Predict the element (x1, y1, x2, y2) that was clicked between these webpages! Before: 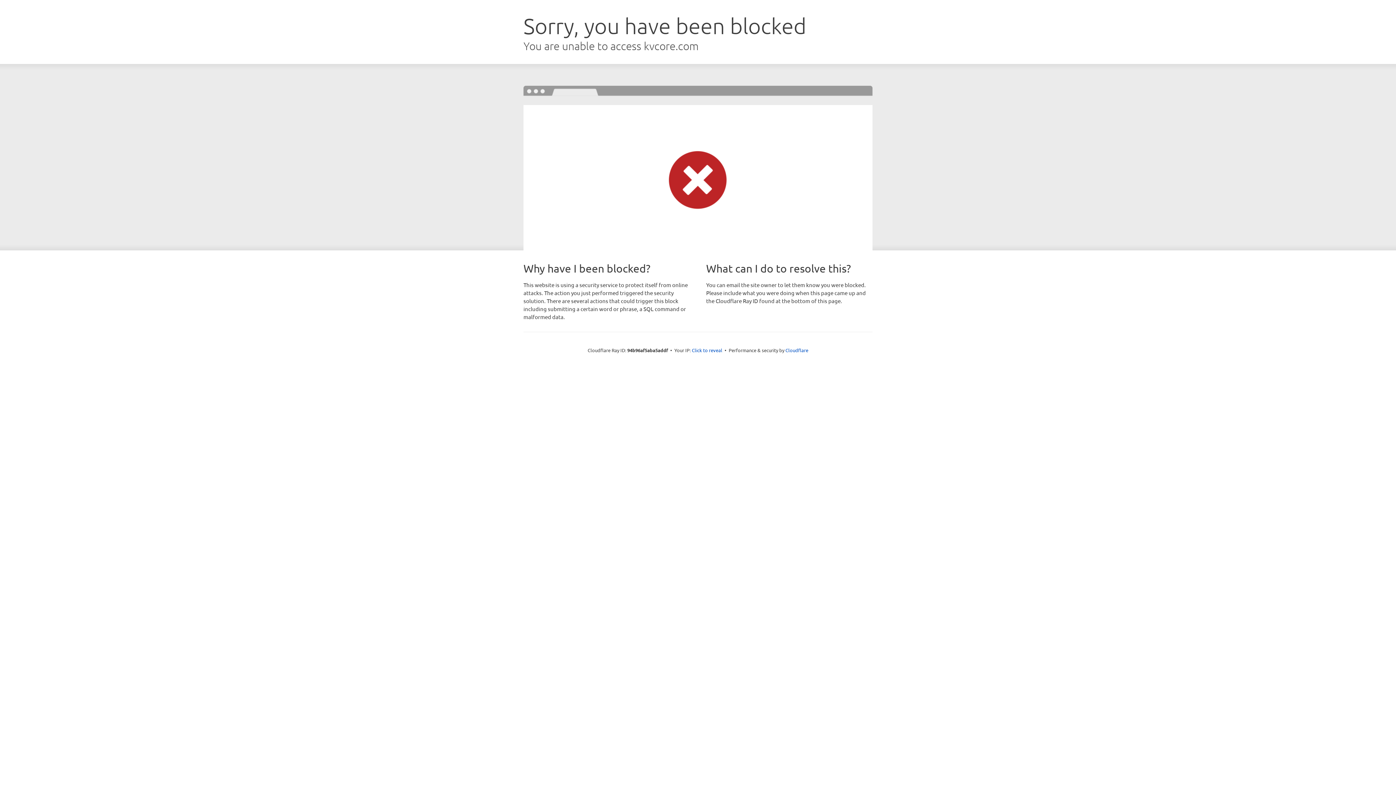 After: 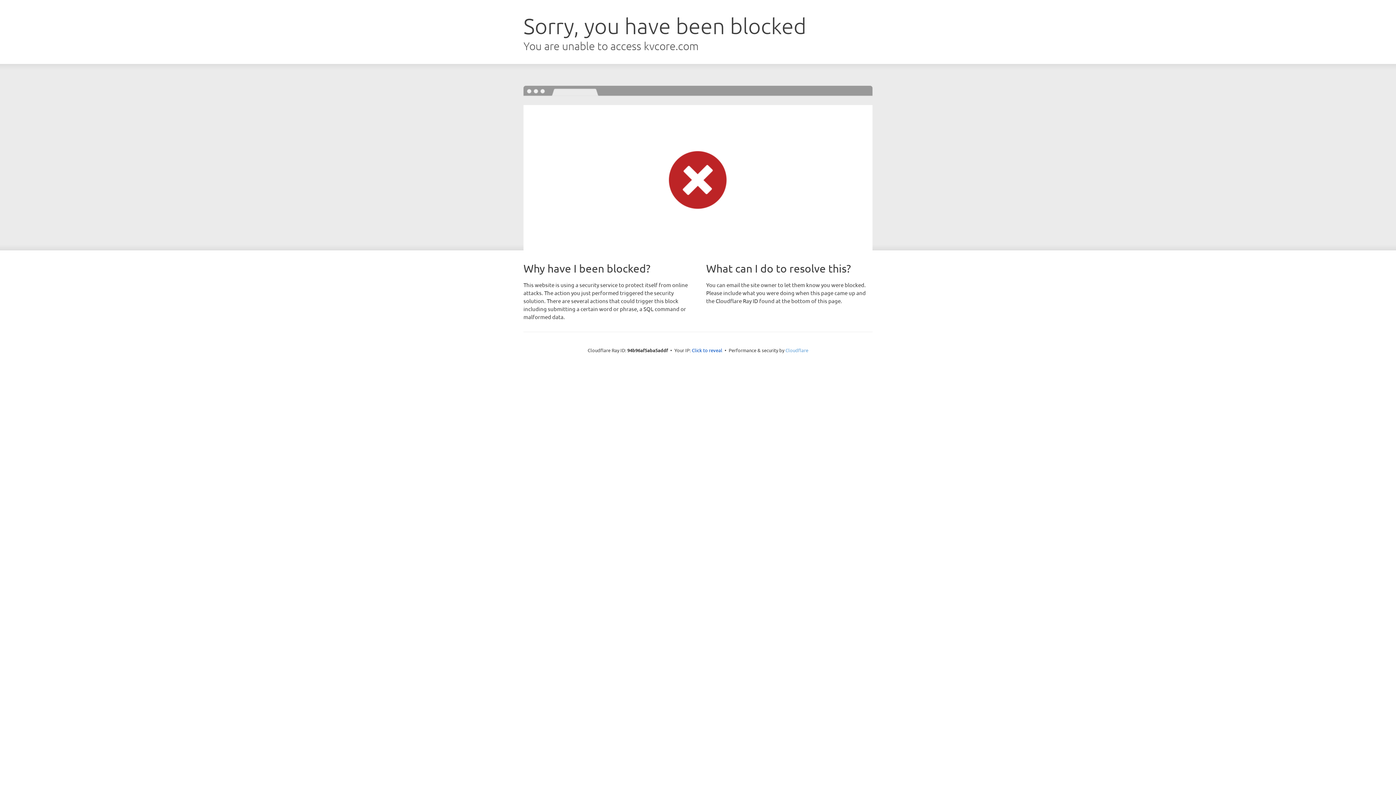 Action: bbox: (785, 347, 808, 353) label: Cloudflare